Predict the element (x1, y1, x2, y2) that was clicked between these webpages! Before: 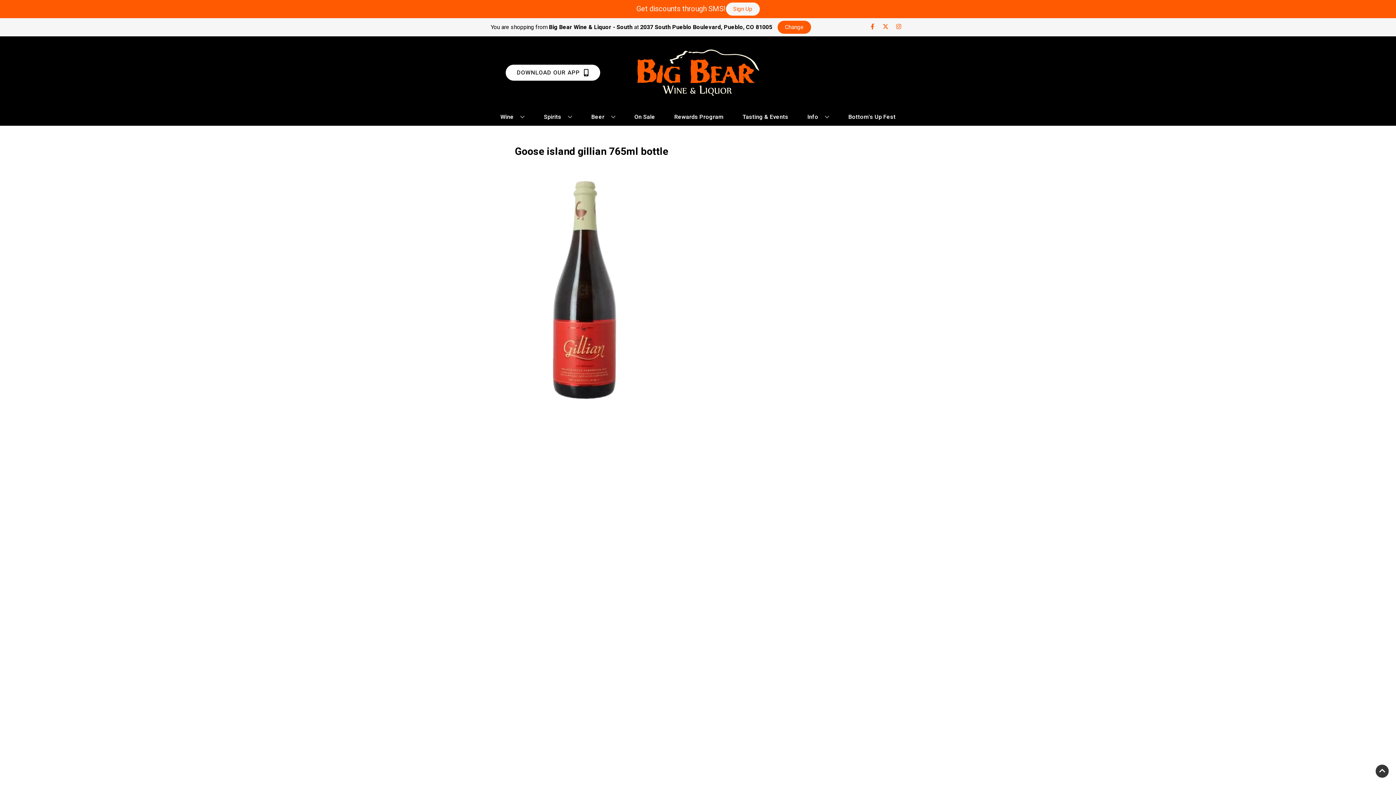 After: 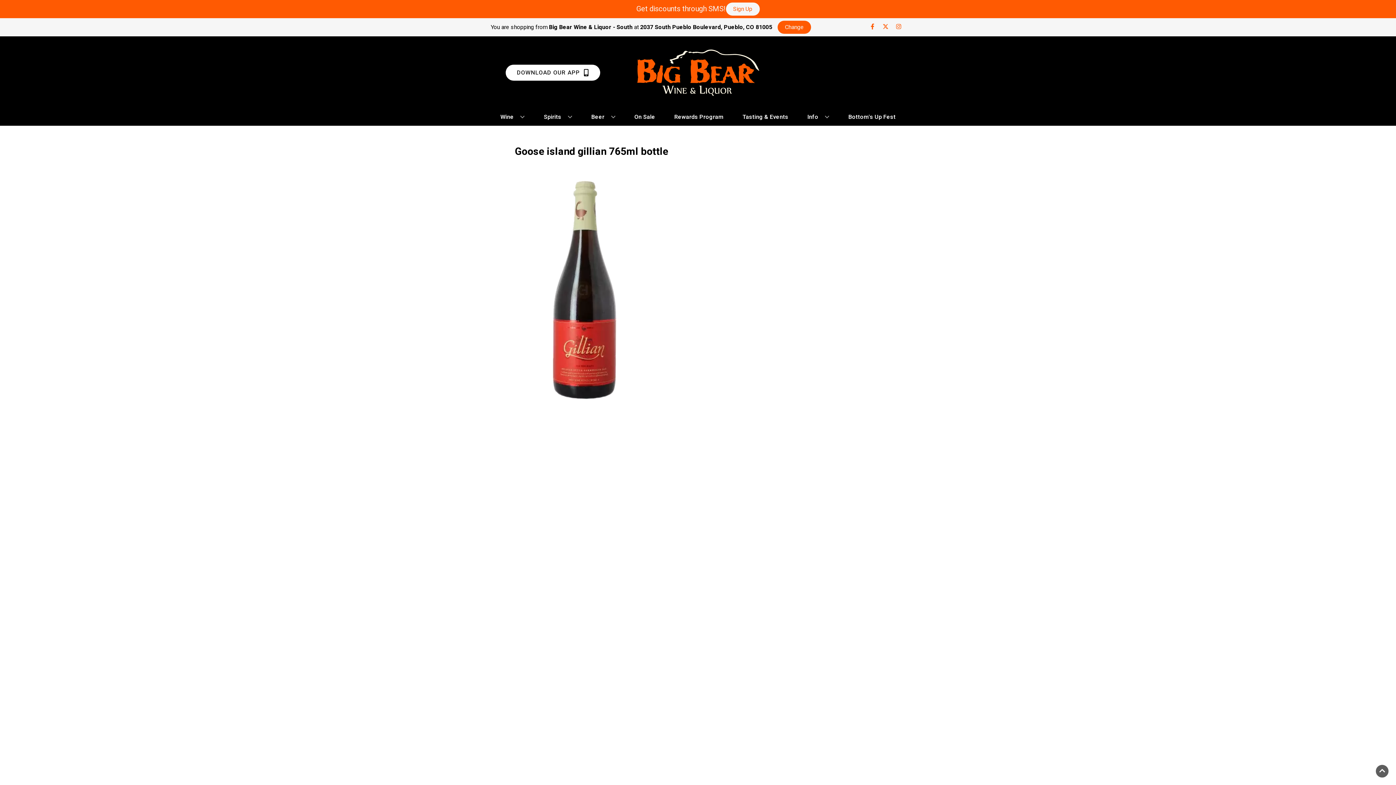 Action: label: Go to top bbox: (1376, 765, 1389, 778)